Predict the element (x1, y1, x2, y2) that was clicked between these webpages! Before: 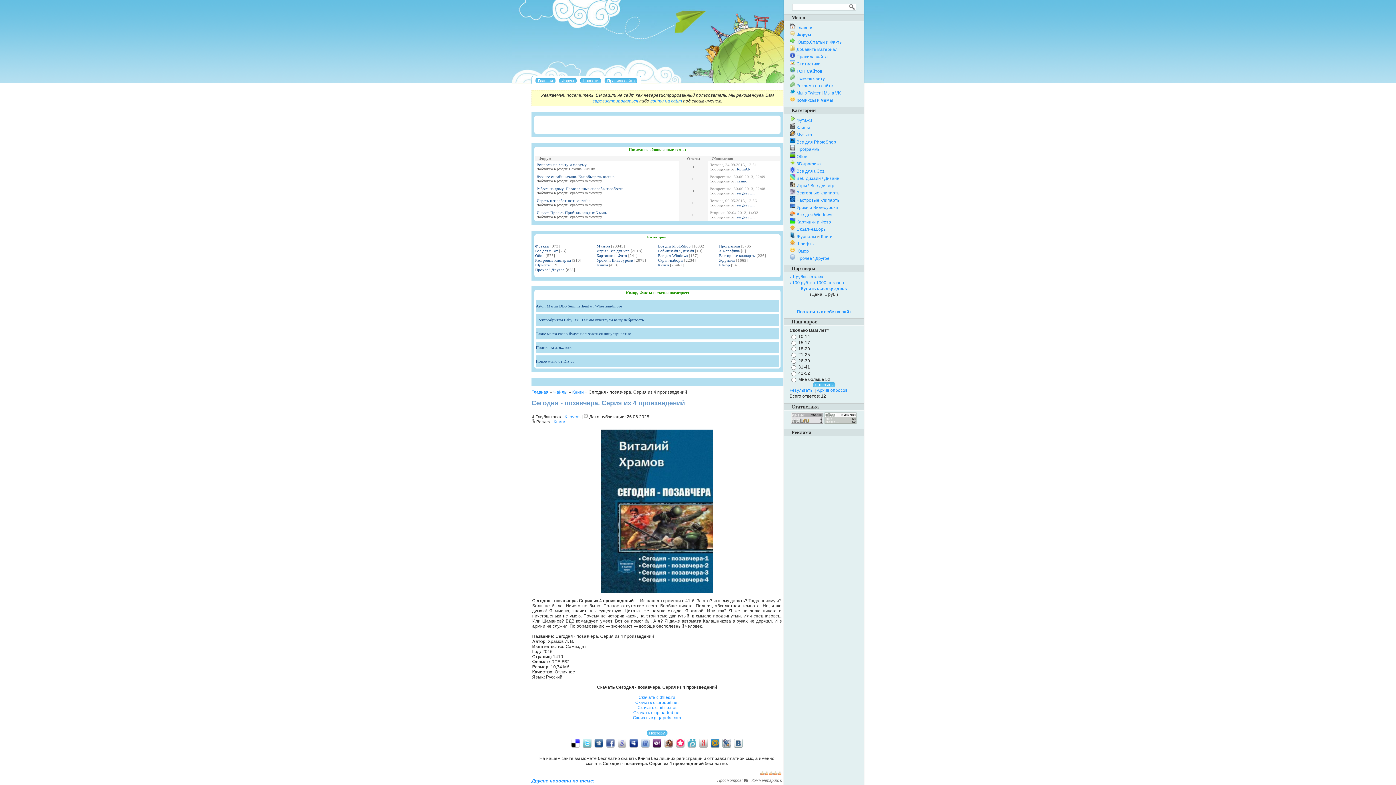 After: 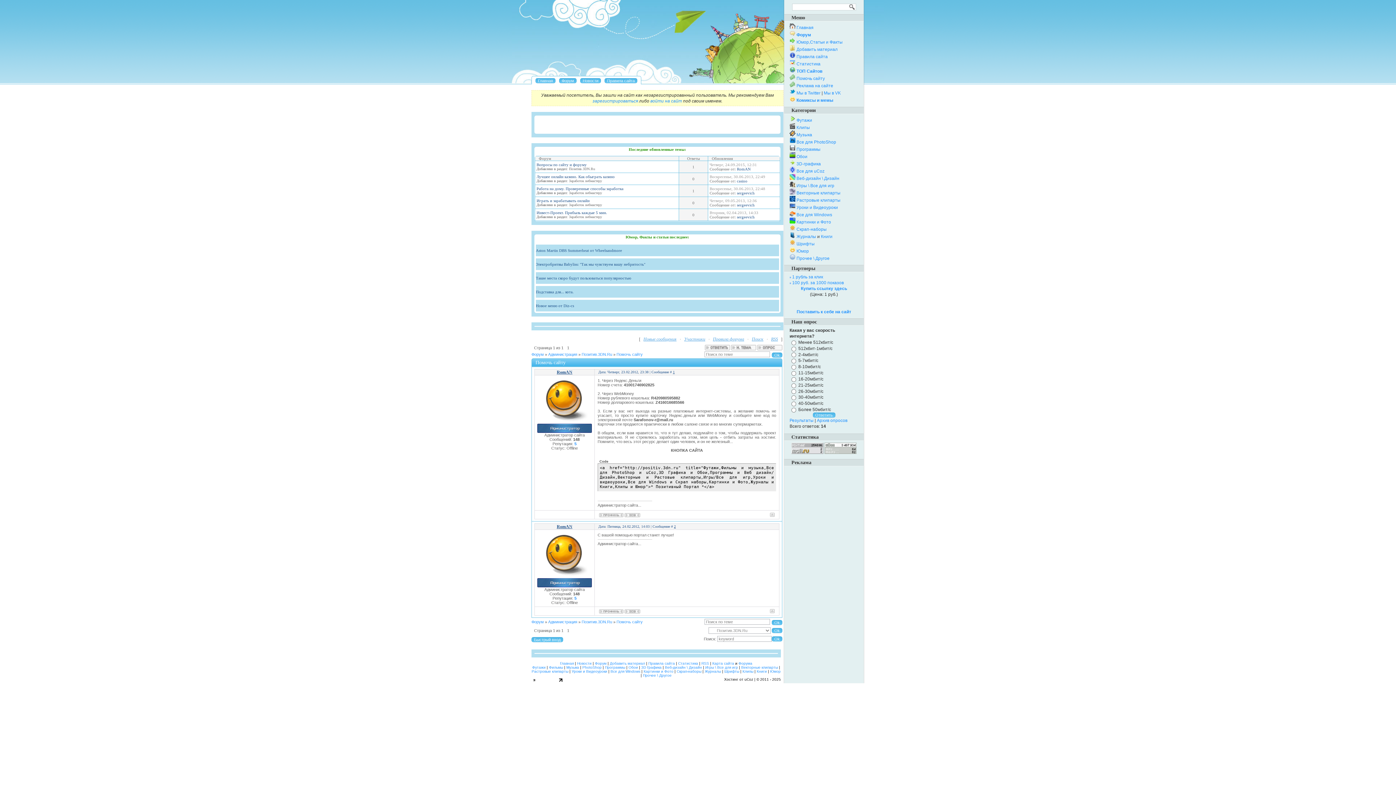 Action: bbox: (796, 76, 825, 81) label: Помочь сайту